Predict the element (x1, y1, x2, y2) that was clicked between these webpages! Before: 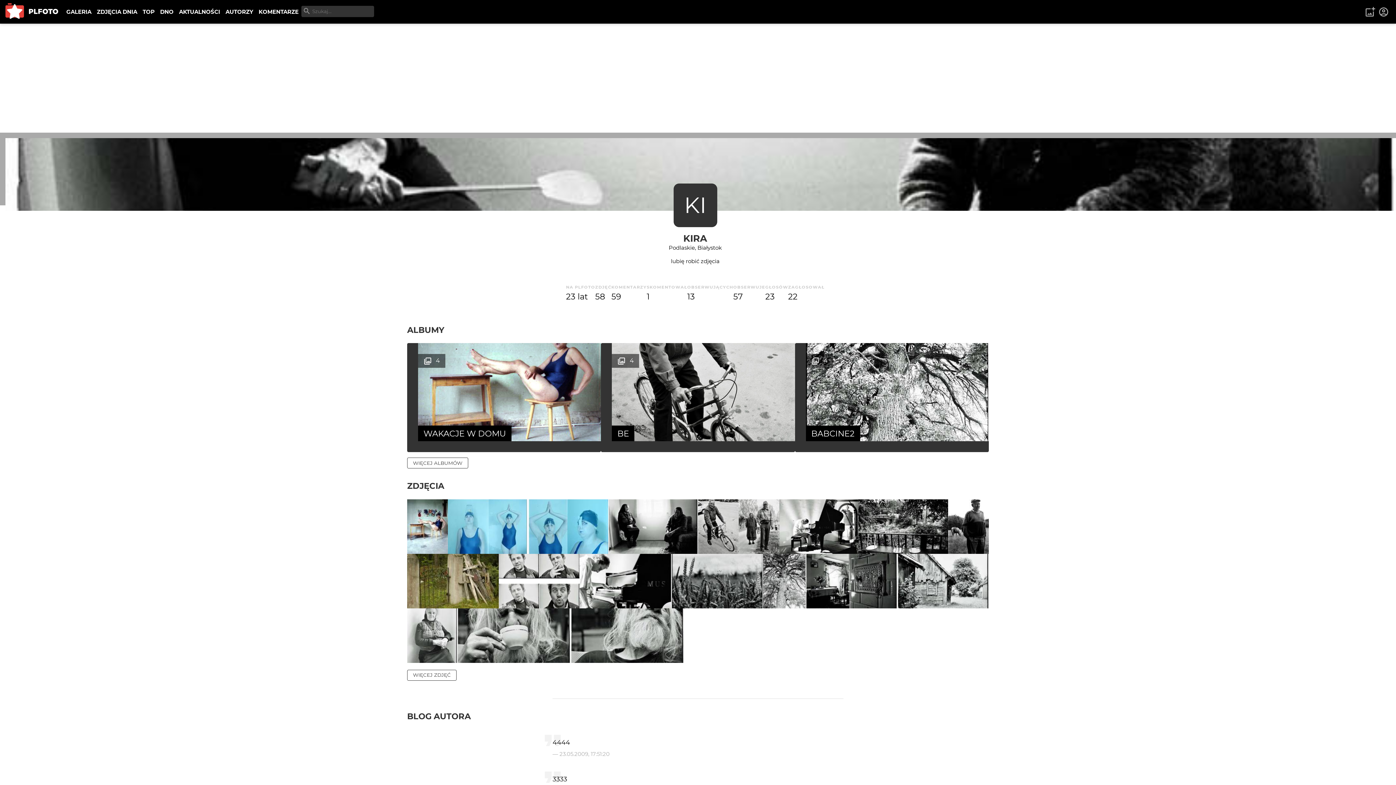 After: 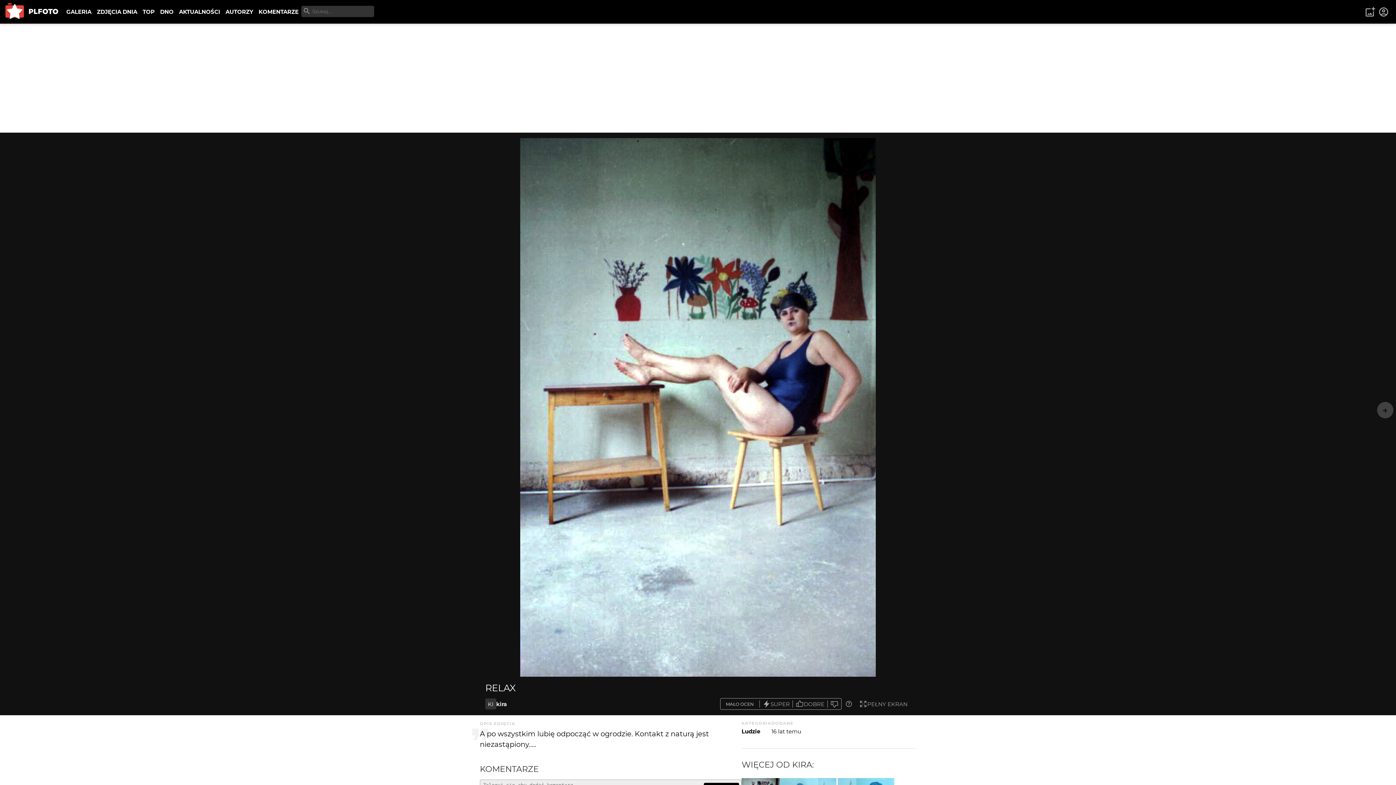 Action: bbox: (407, 499, 448, 554)